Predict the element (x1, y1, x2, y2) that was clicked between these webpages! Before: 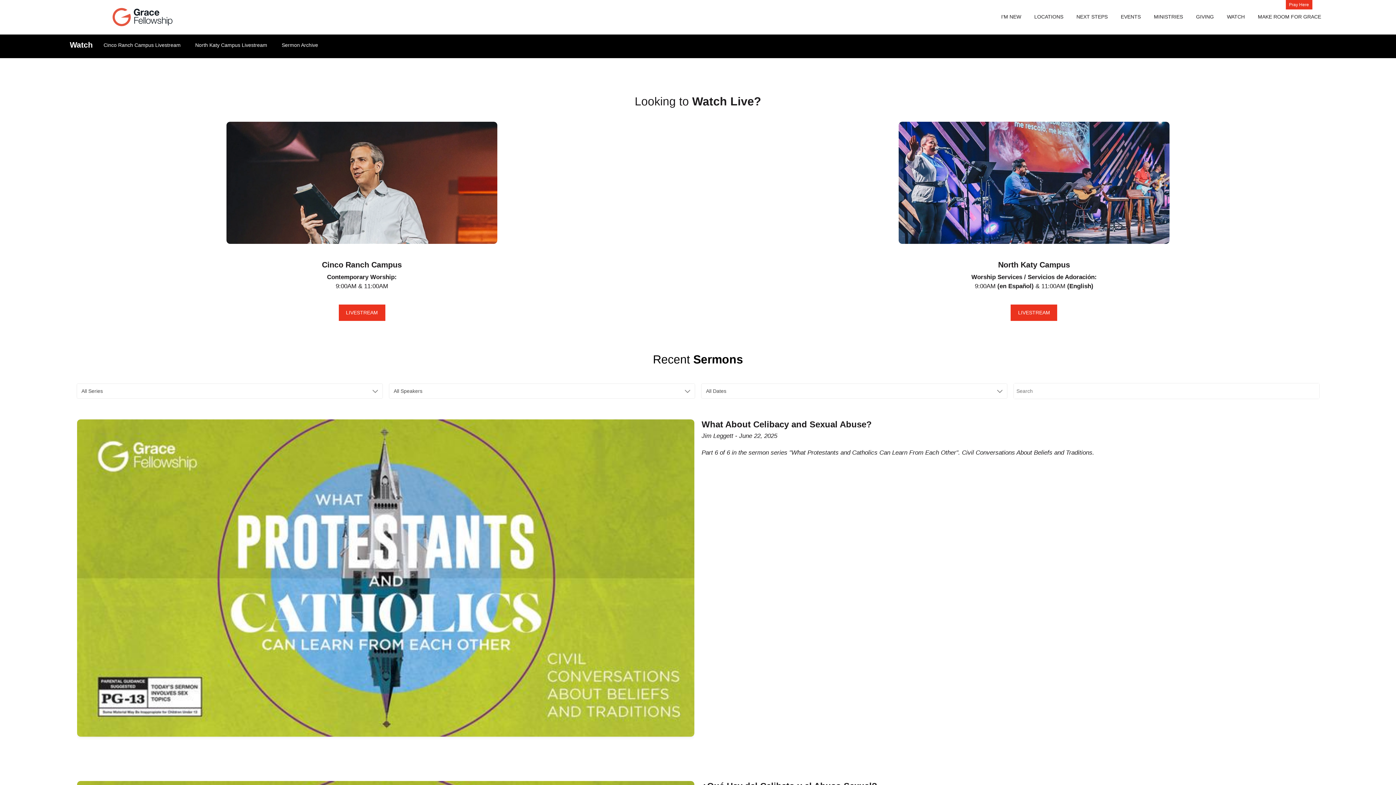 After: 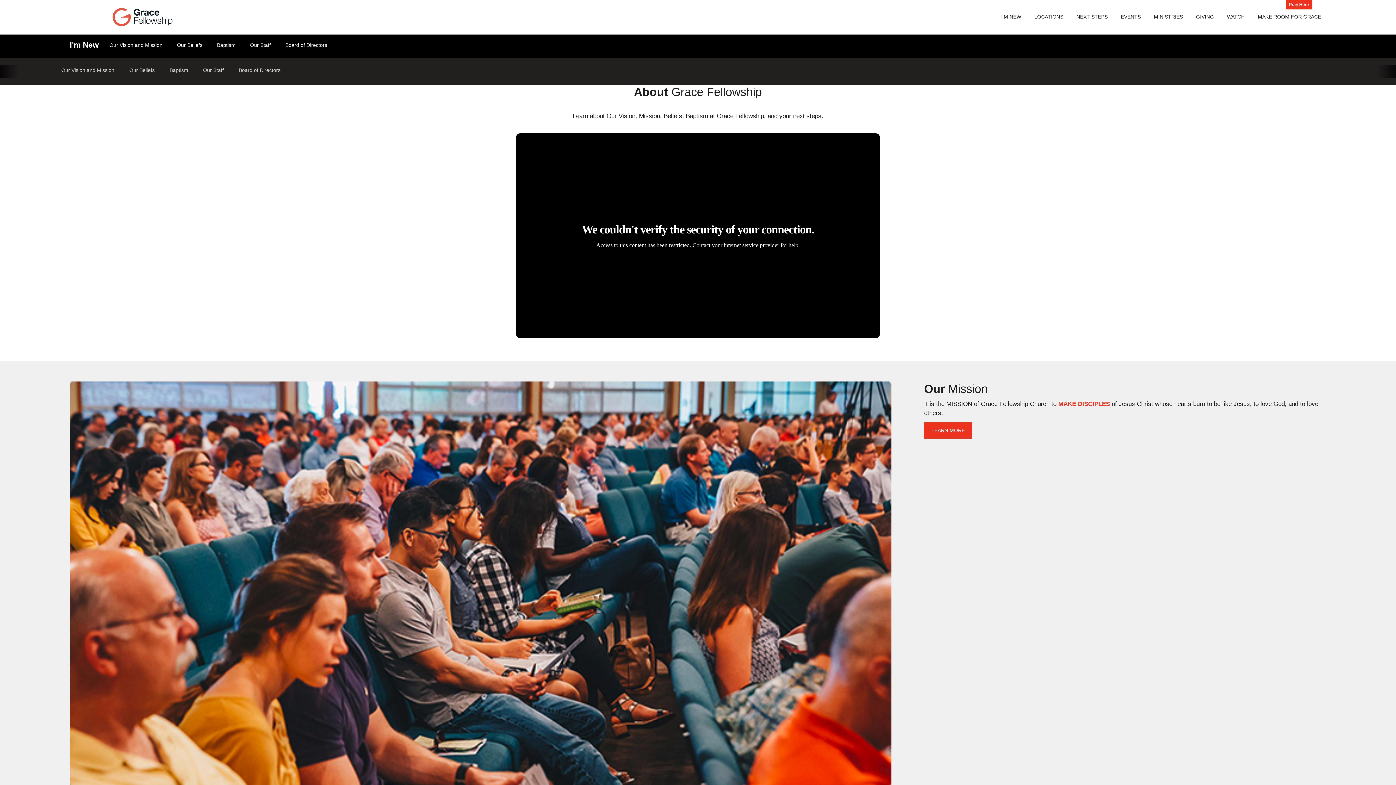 Action: bbox: (996, 11, 1026, 23) label: I'M NEW